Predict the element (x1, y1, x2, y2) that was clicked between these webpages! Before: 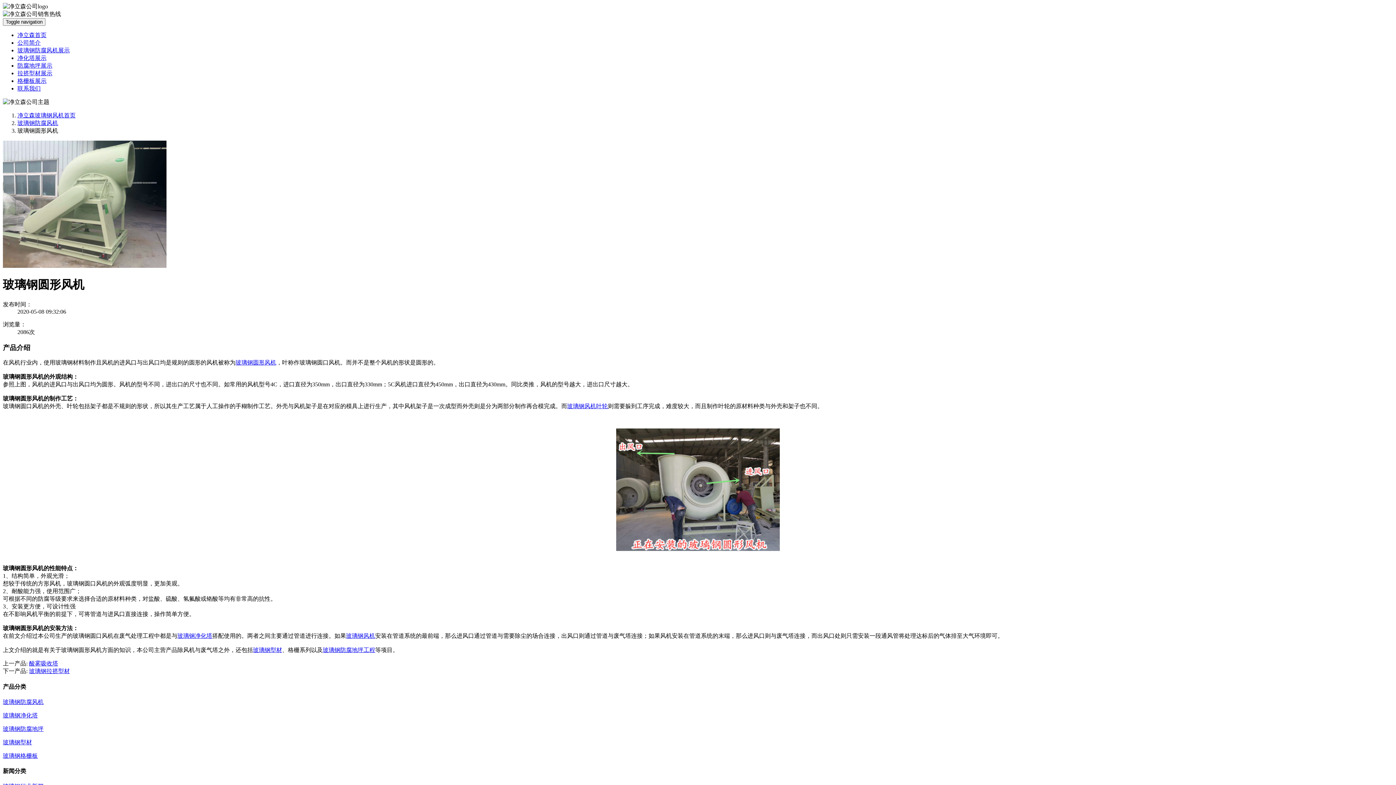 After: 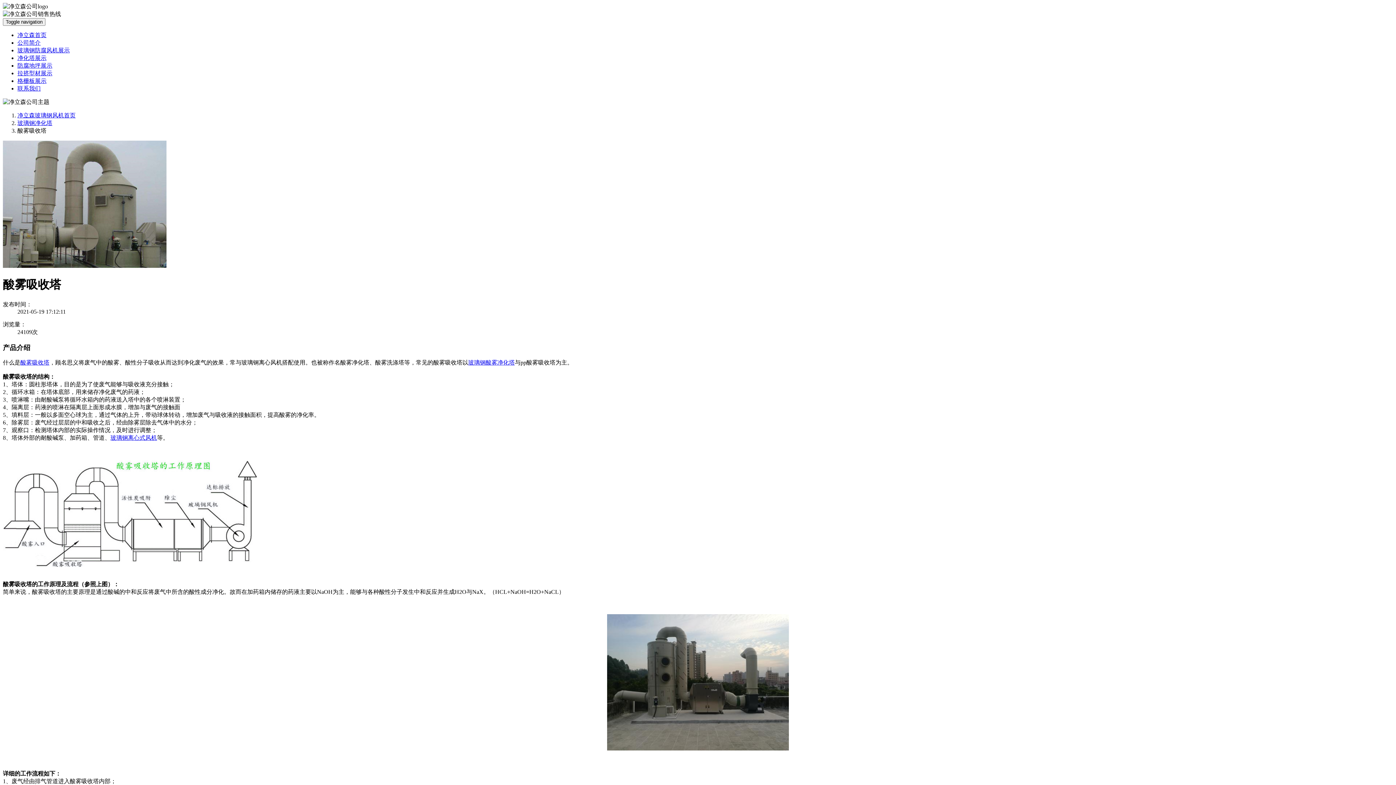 Action: label: 酸雾吸收塔 bbox: (29, 660, 58, 667)